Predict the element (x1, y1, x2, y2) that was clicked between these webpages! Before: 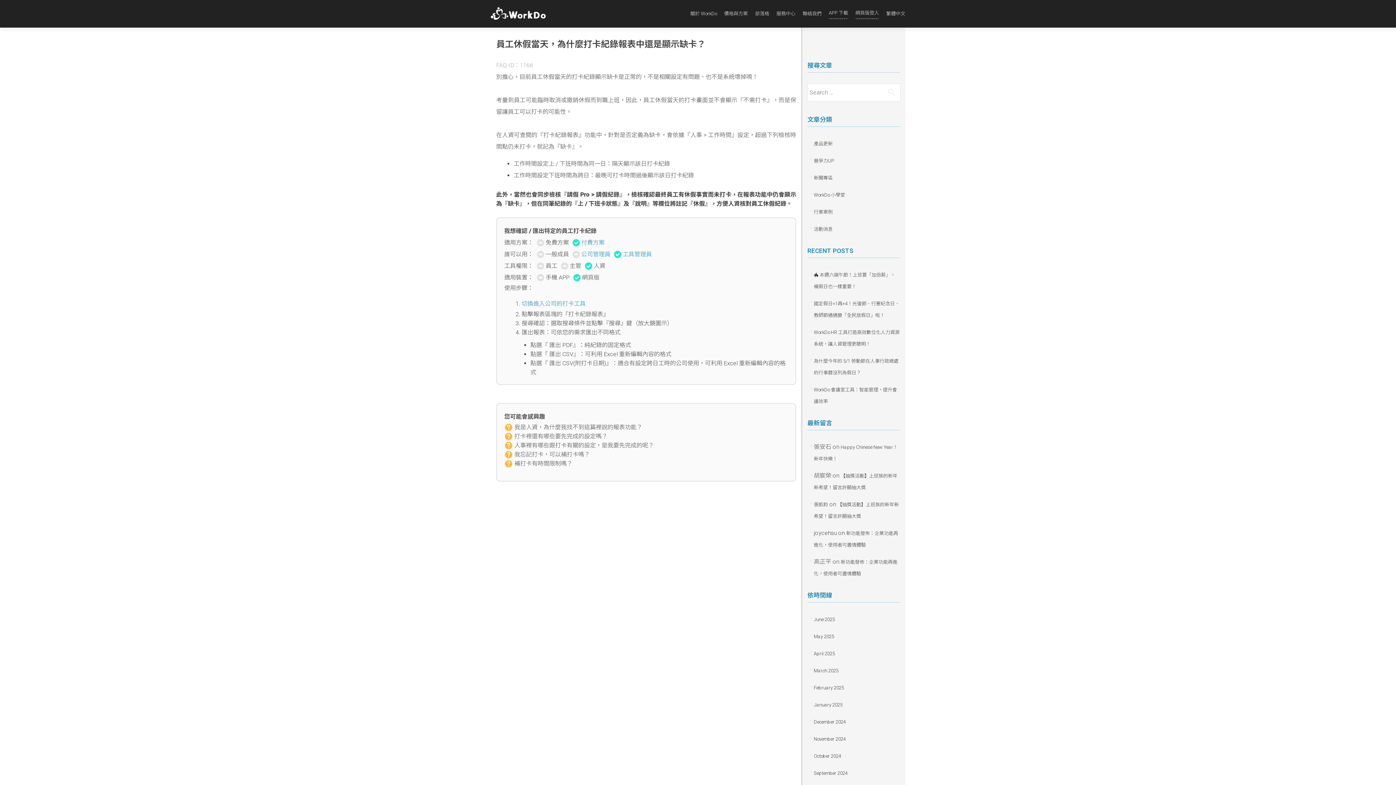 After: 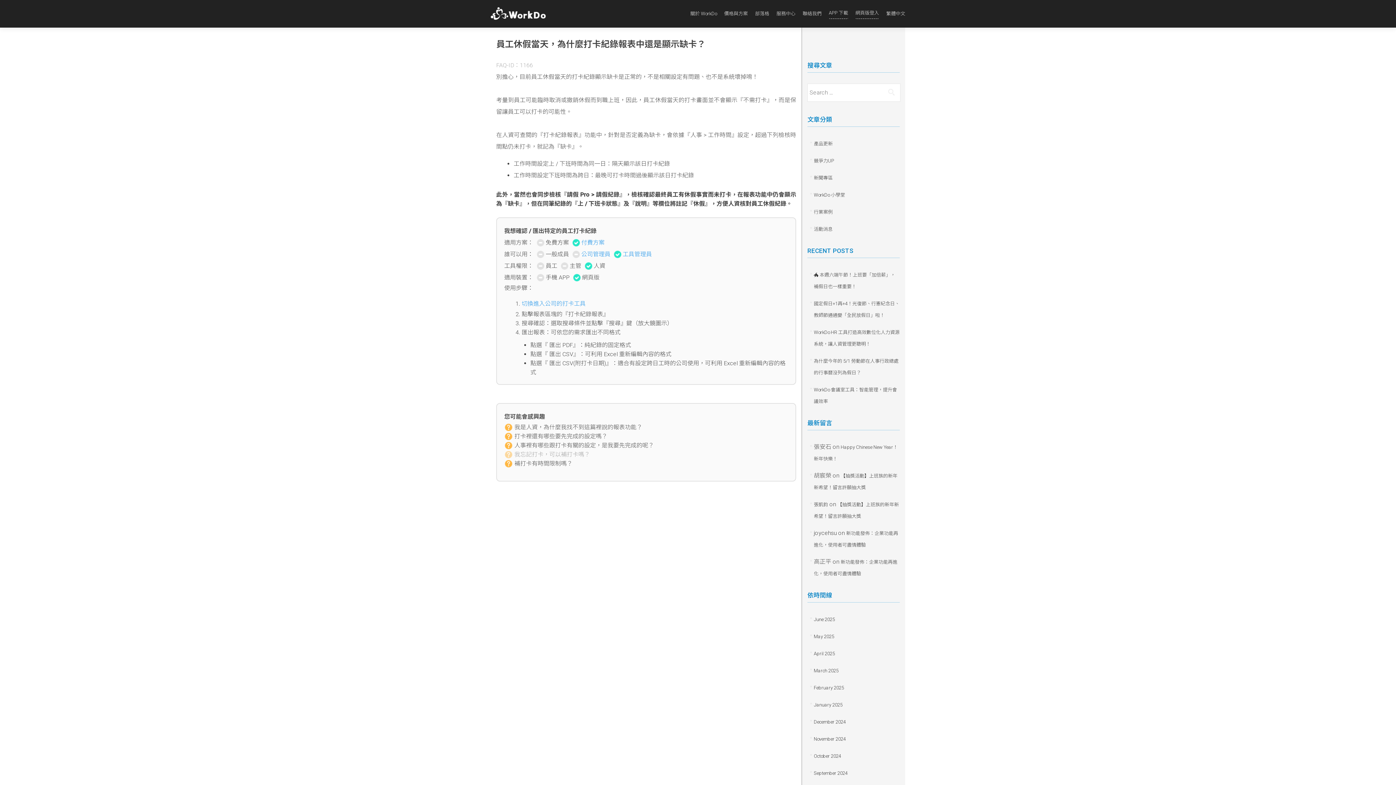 Action: label: 我忘記打卡，可以補打卡嗎？ bbox: (504, 450, 590, 459)